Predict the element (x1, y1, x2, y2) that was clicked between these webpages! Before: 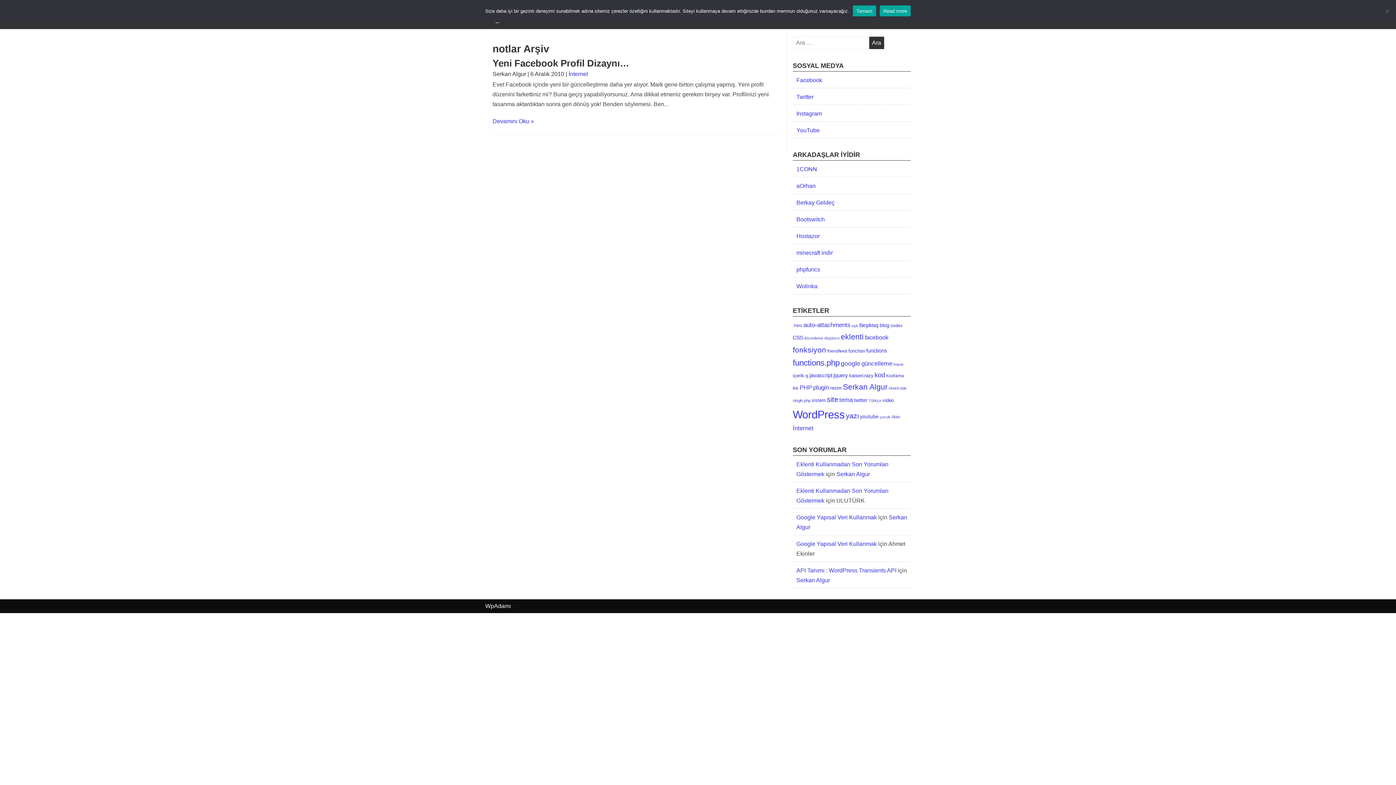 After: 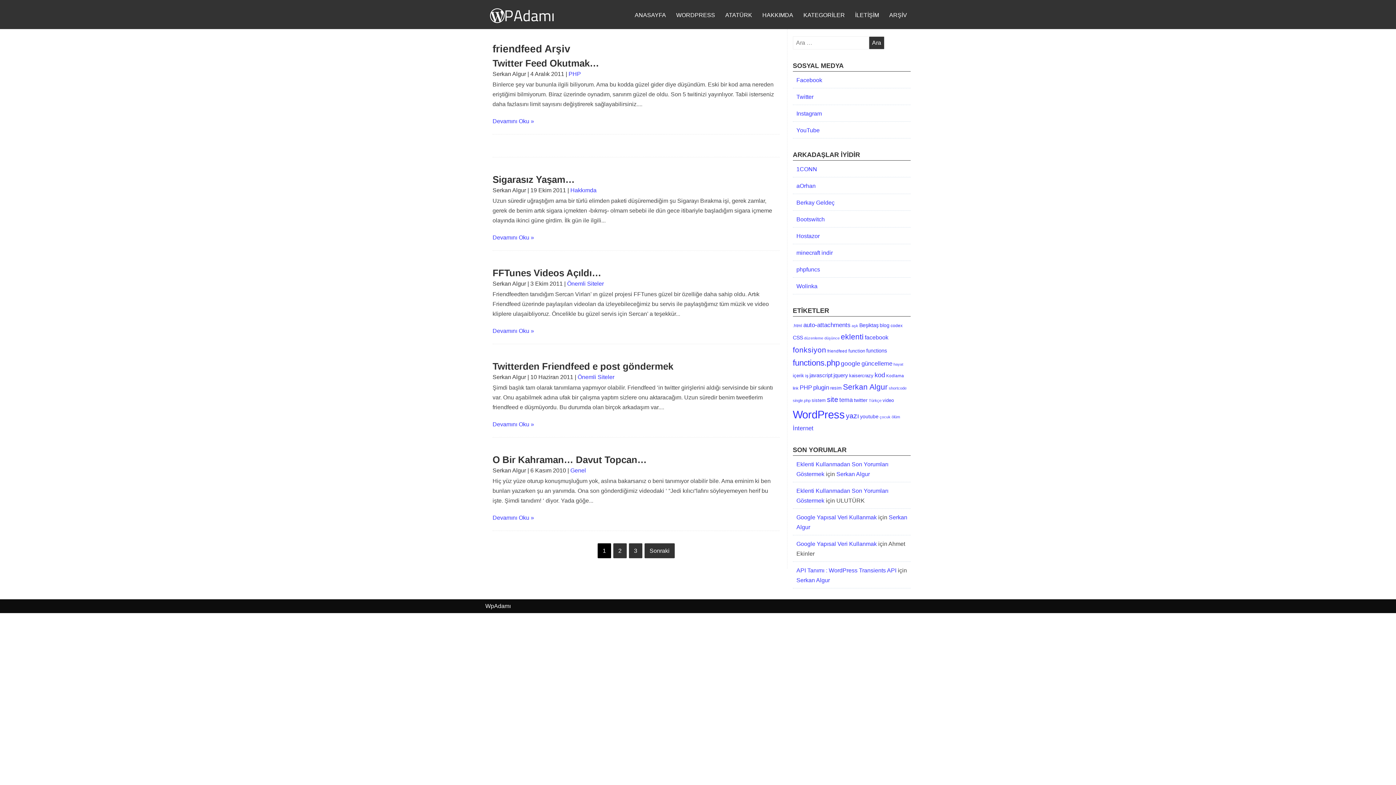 Action: label: friendfeed (11 öge) bbox: (827, 347, 848, 354)